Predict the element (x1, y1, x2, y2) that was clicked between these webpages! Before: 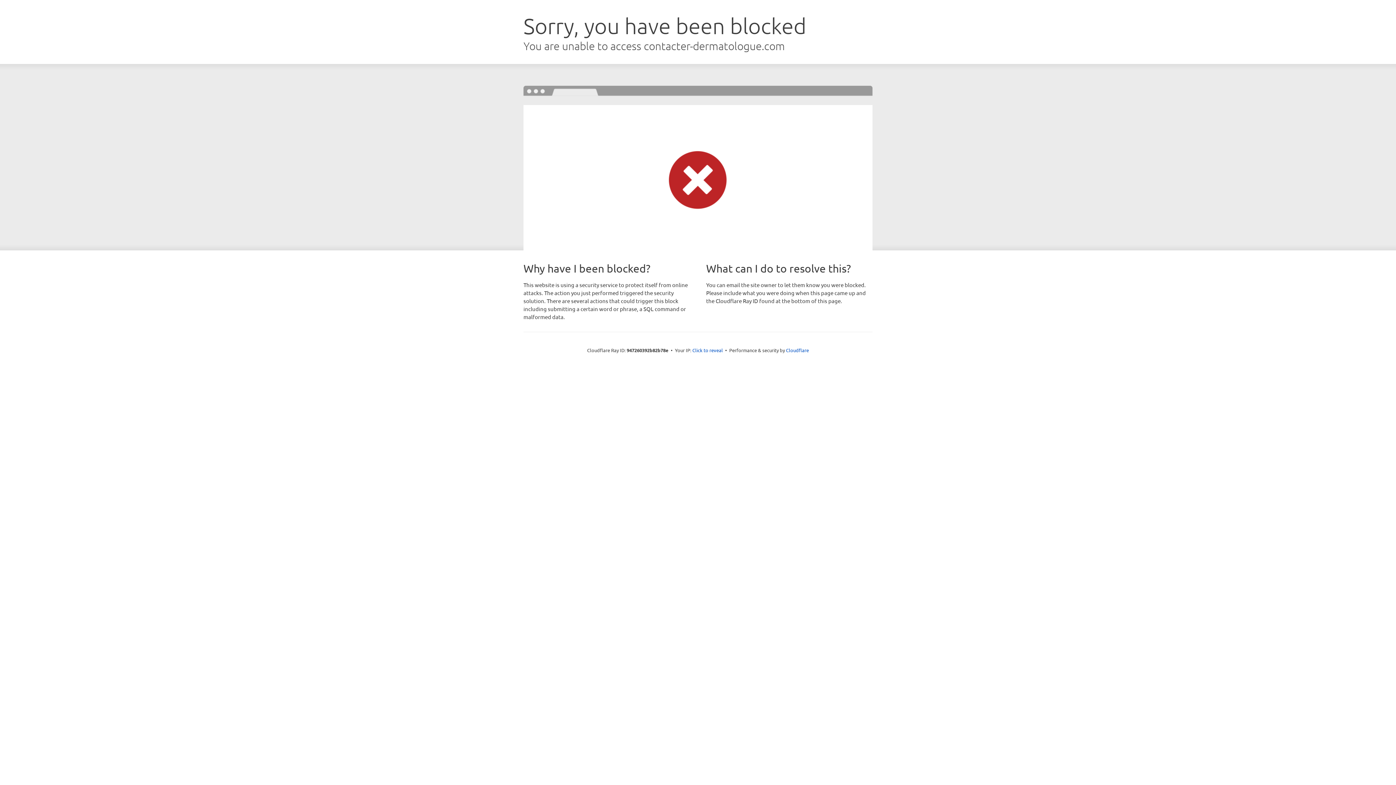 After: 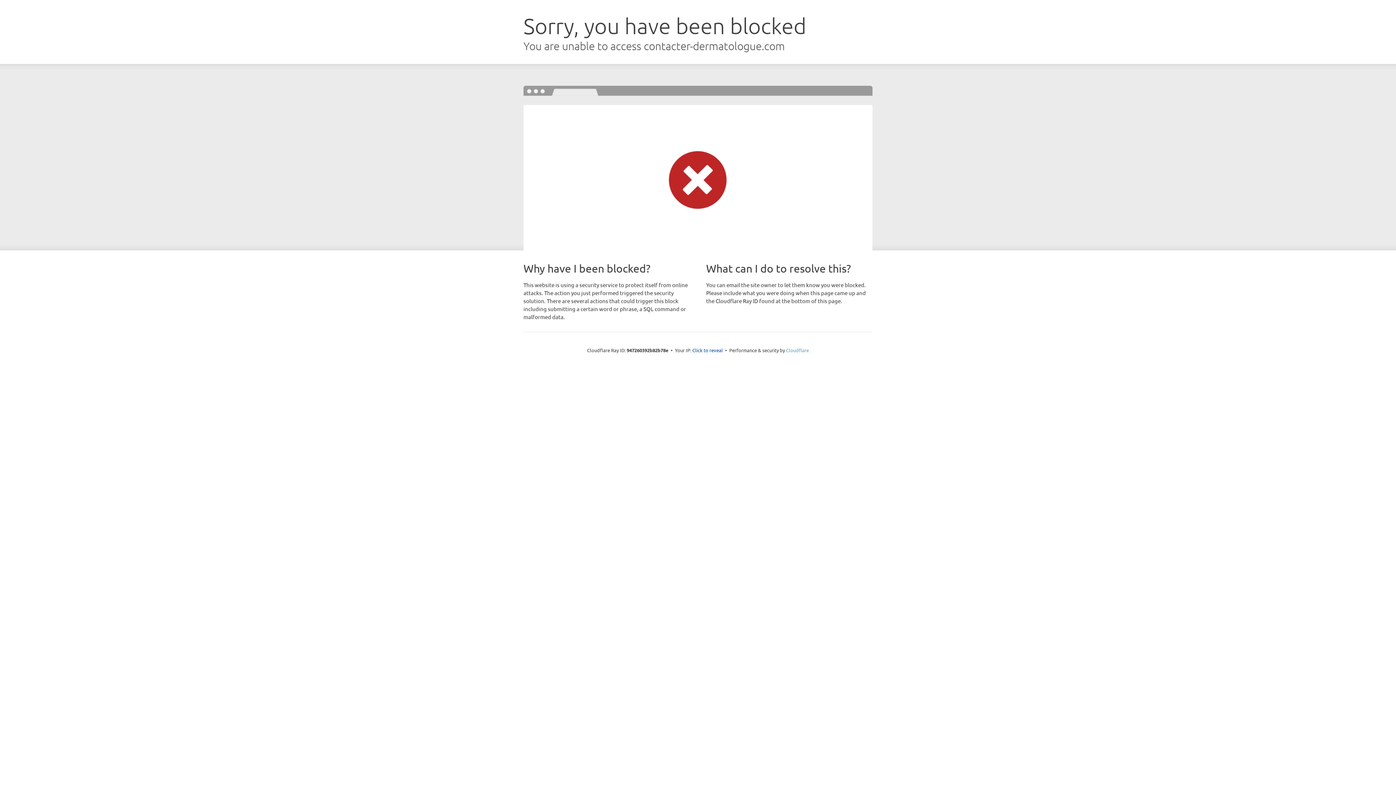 Action: bbox: (786, 347, 809, 353) label: Cloudflare